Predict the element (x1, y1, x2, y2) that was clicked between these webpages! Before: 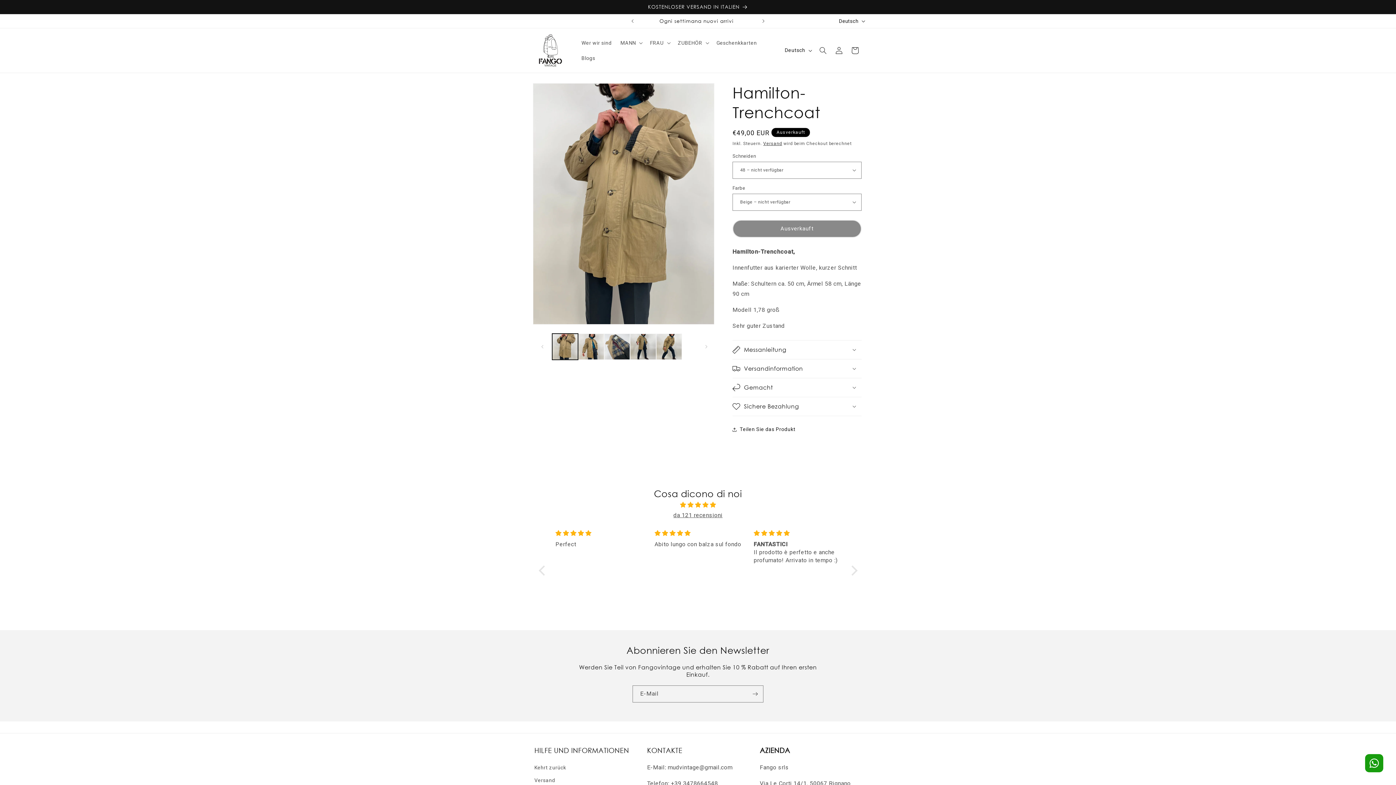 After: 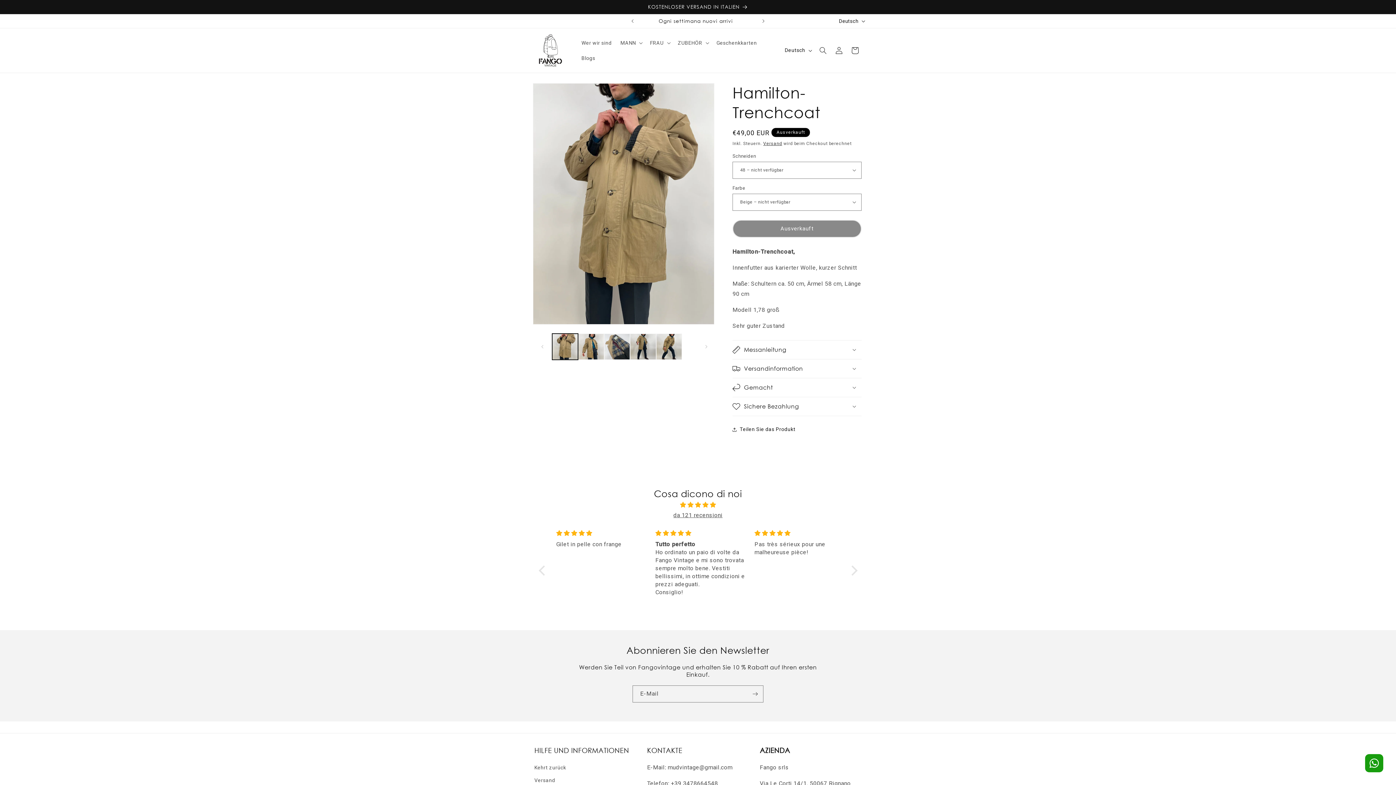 Action: bbox: (673, 511, 722, 518) label: da 121 recensioni